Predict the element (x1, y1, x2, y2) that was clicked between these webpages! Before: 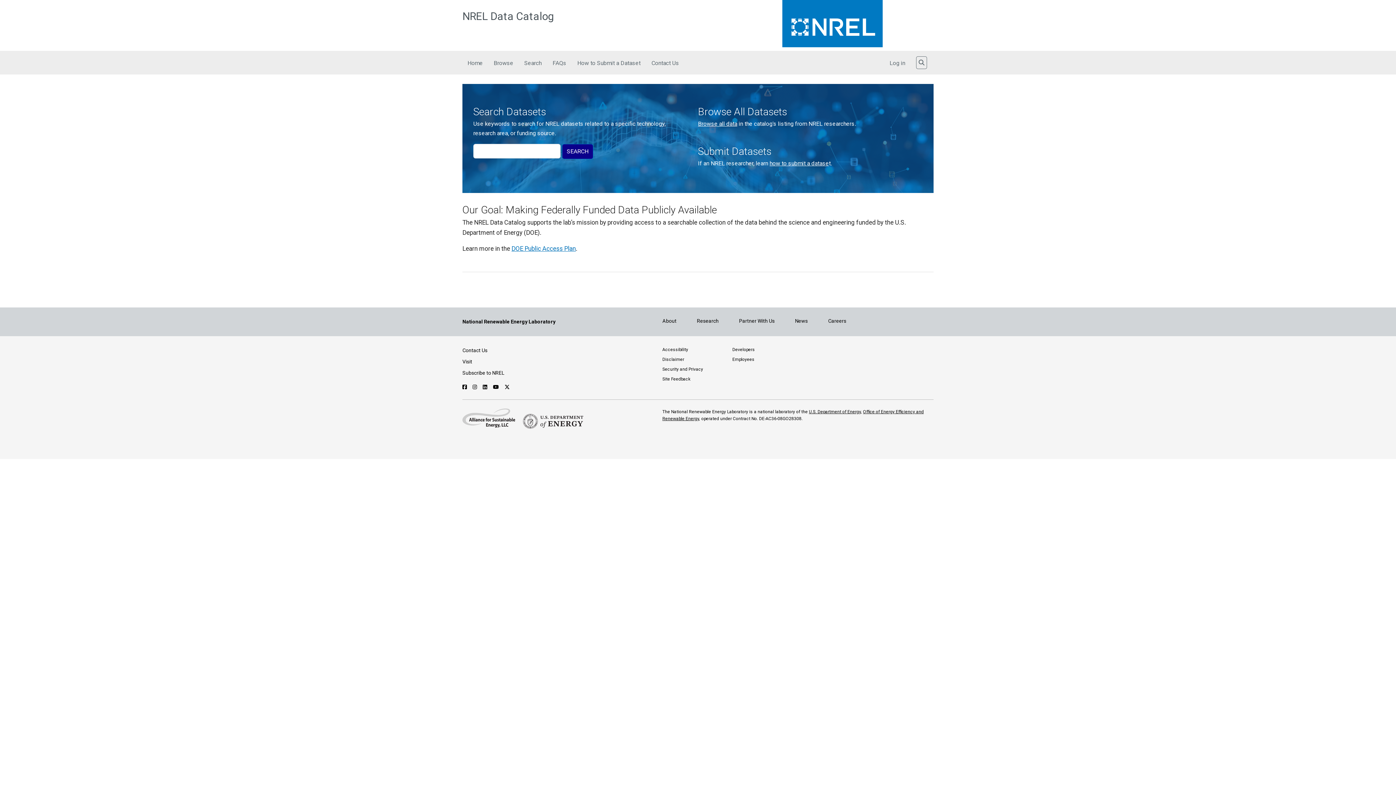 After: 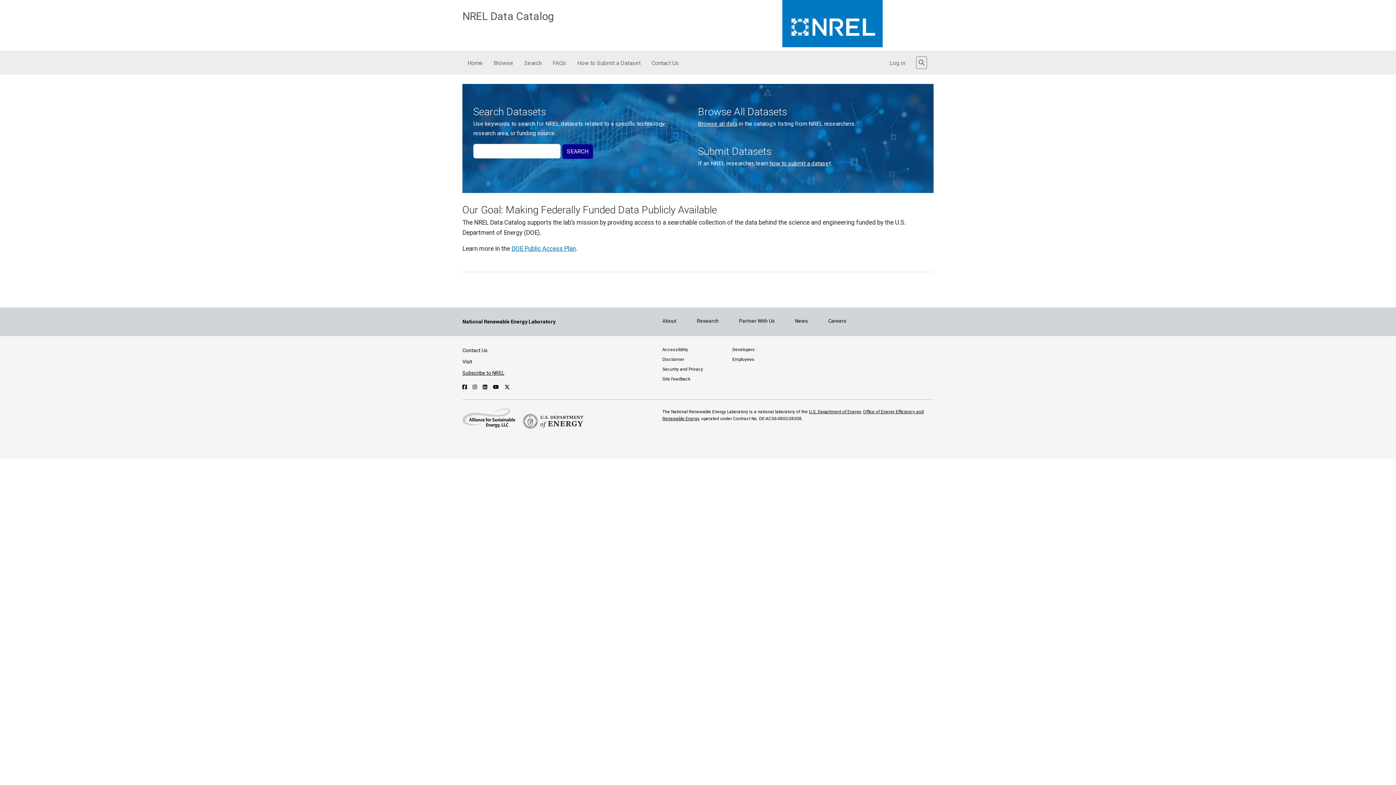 Action: bbox: (462, 370, 504, 376) label: Subscribe to NREL